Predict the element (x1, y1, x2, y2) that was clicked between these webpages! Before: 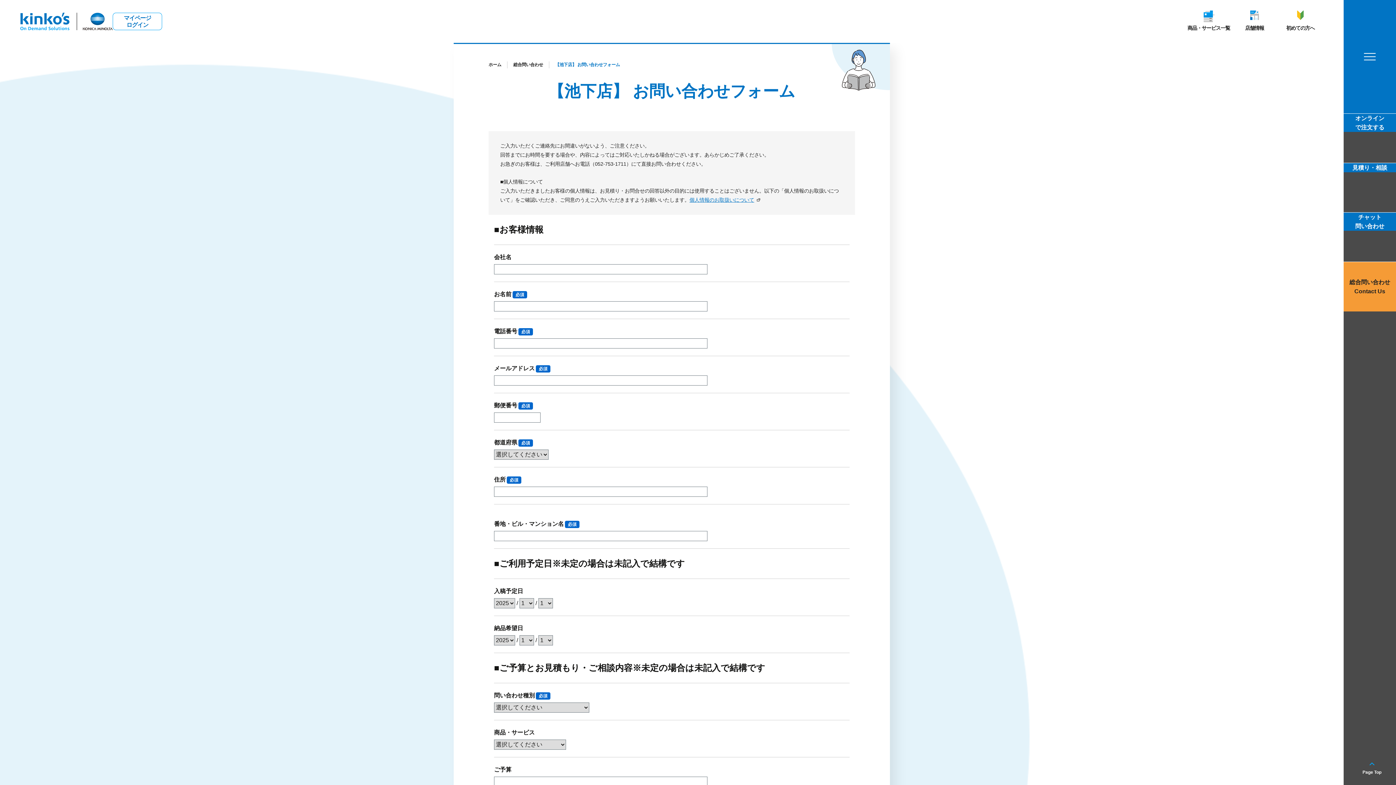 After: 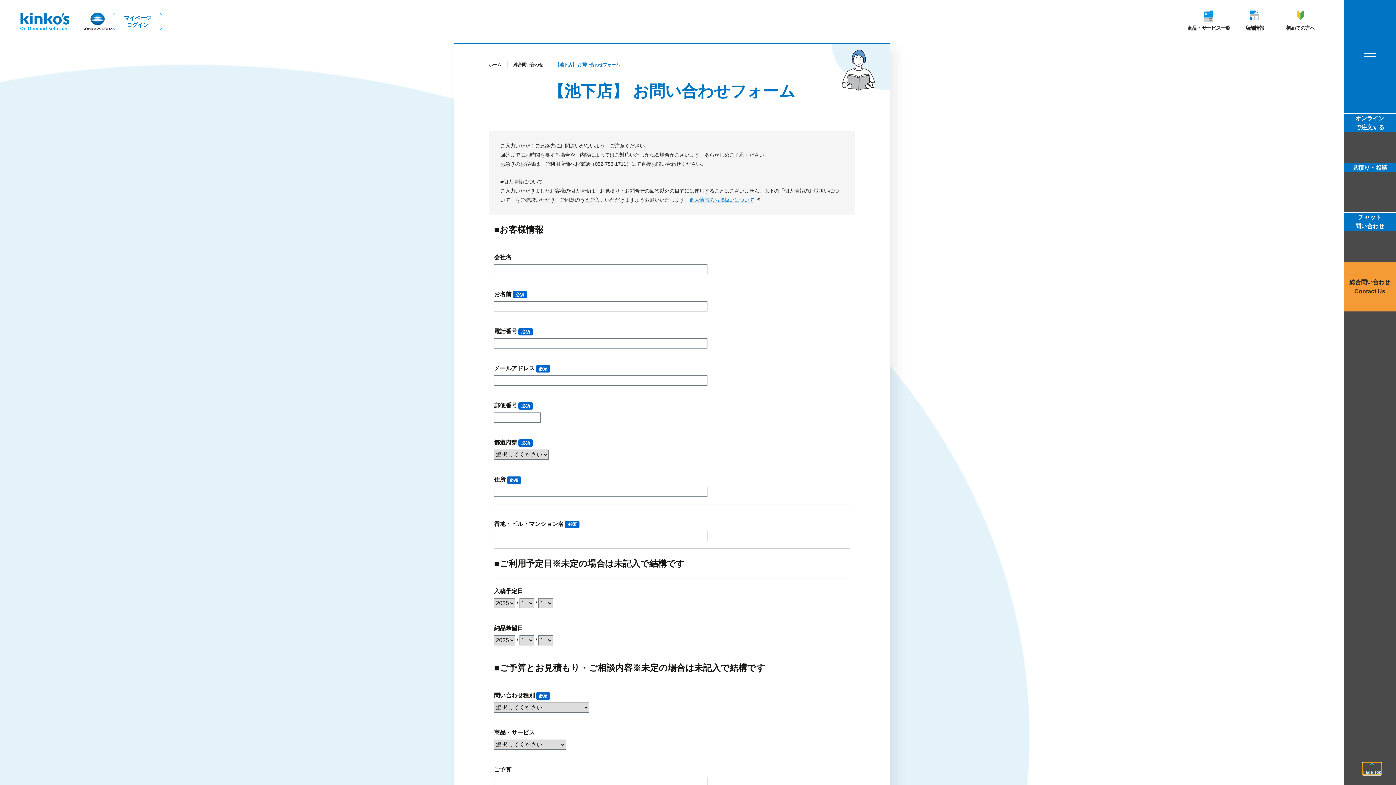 Action: bbox: (1362, 762, 1381, 775) label: Page Top